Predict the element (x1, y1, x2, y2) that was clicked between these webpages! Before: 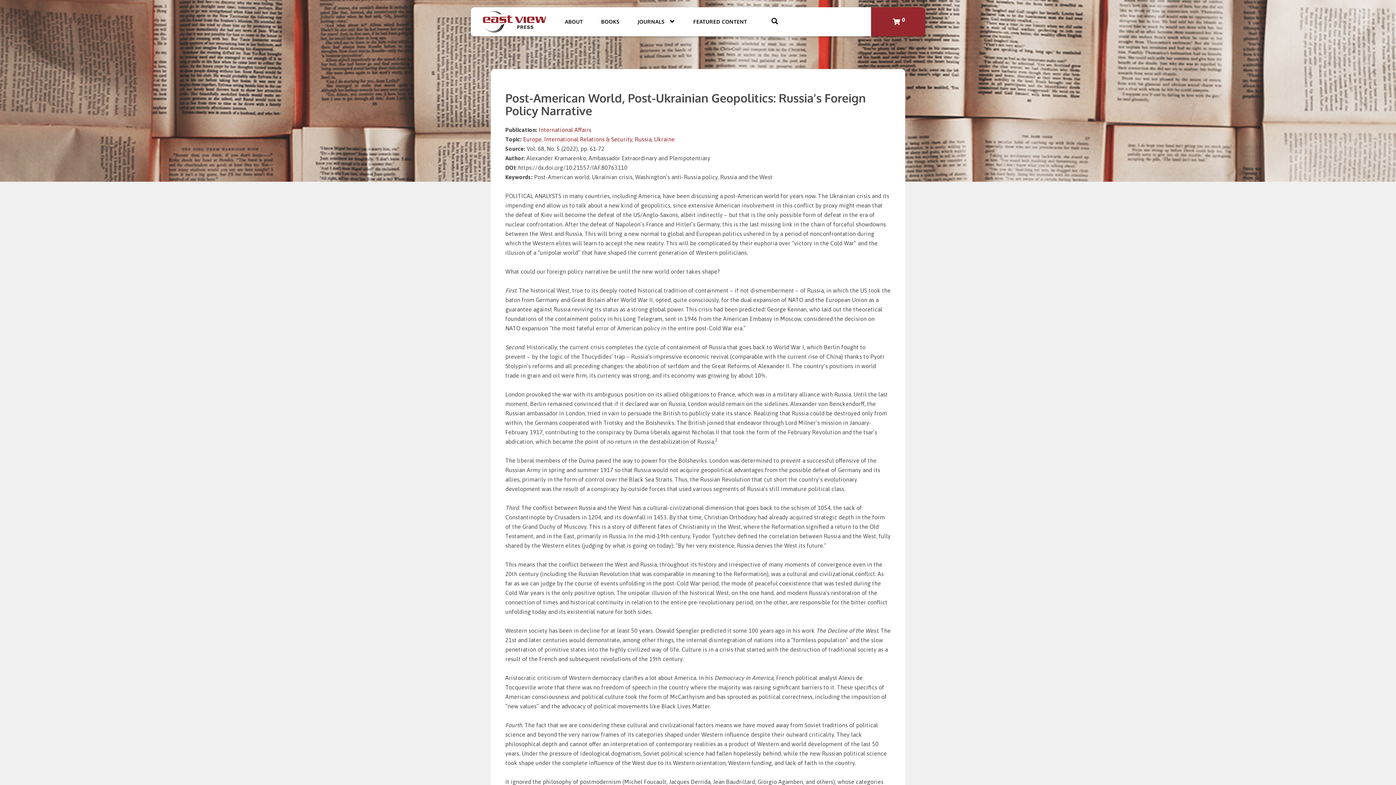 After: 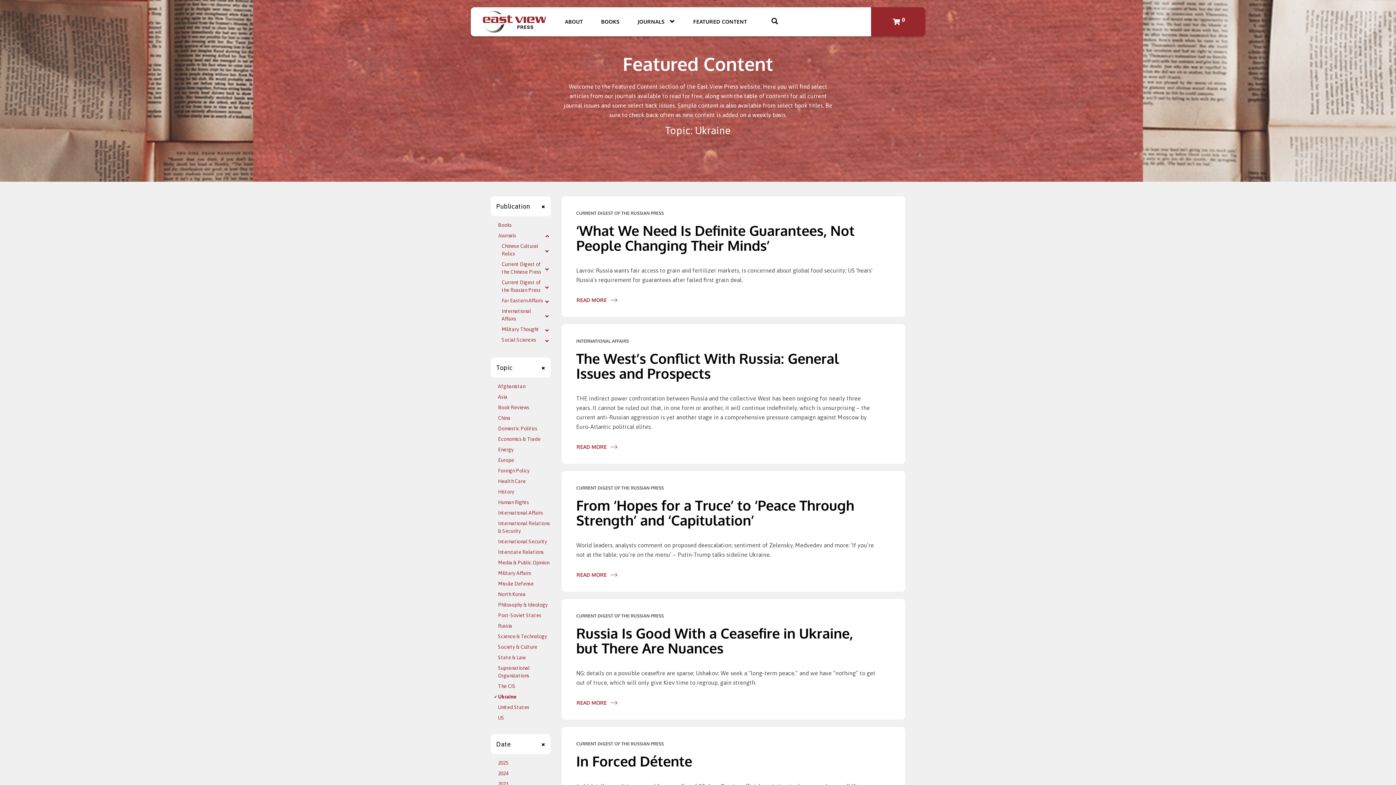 Action: label: Ukraine bbox: (654, 136, 674, 142)